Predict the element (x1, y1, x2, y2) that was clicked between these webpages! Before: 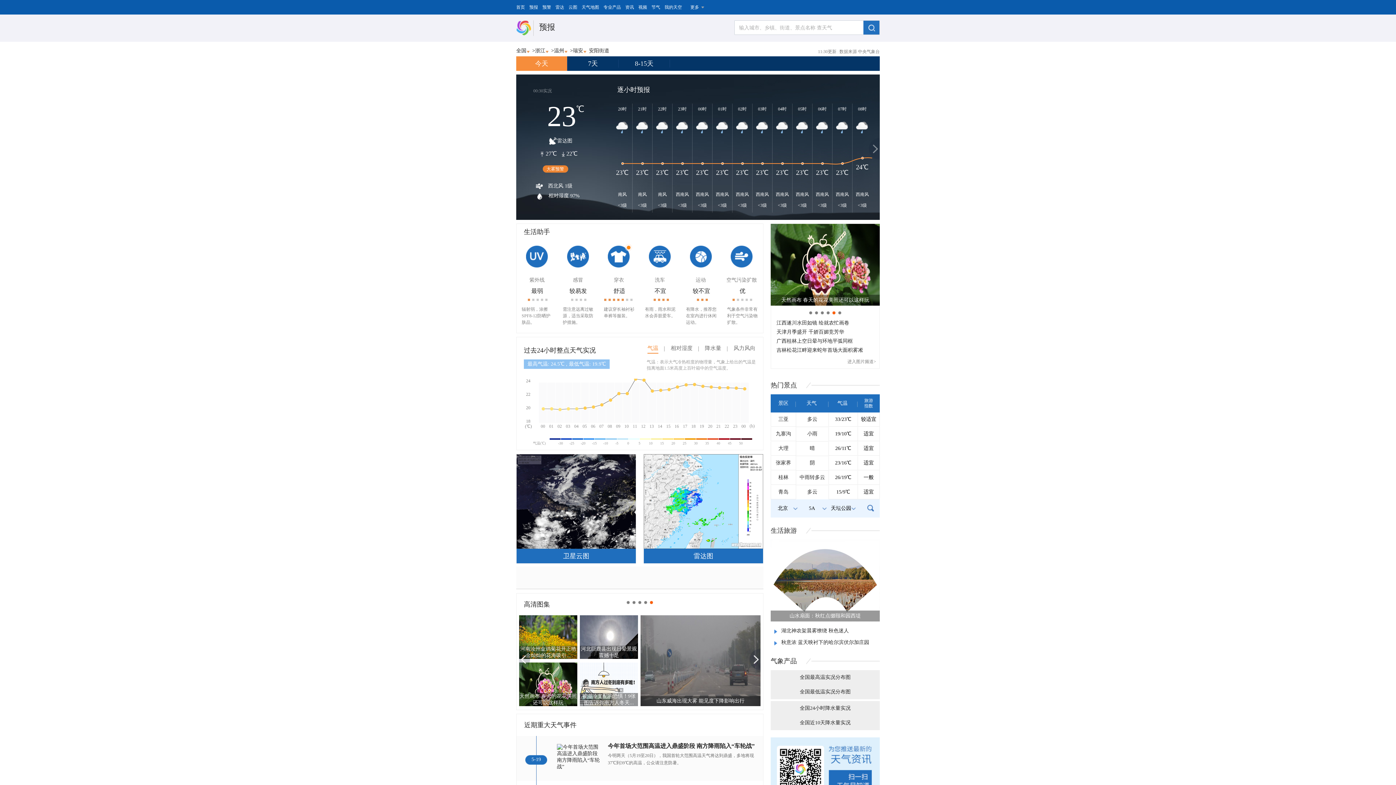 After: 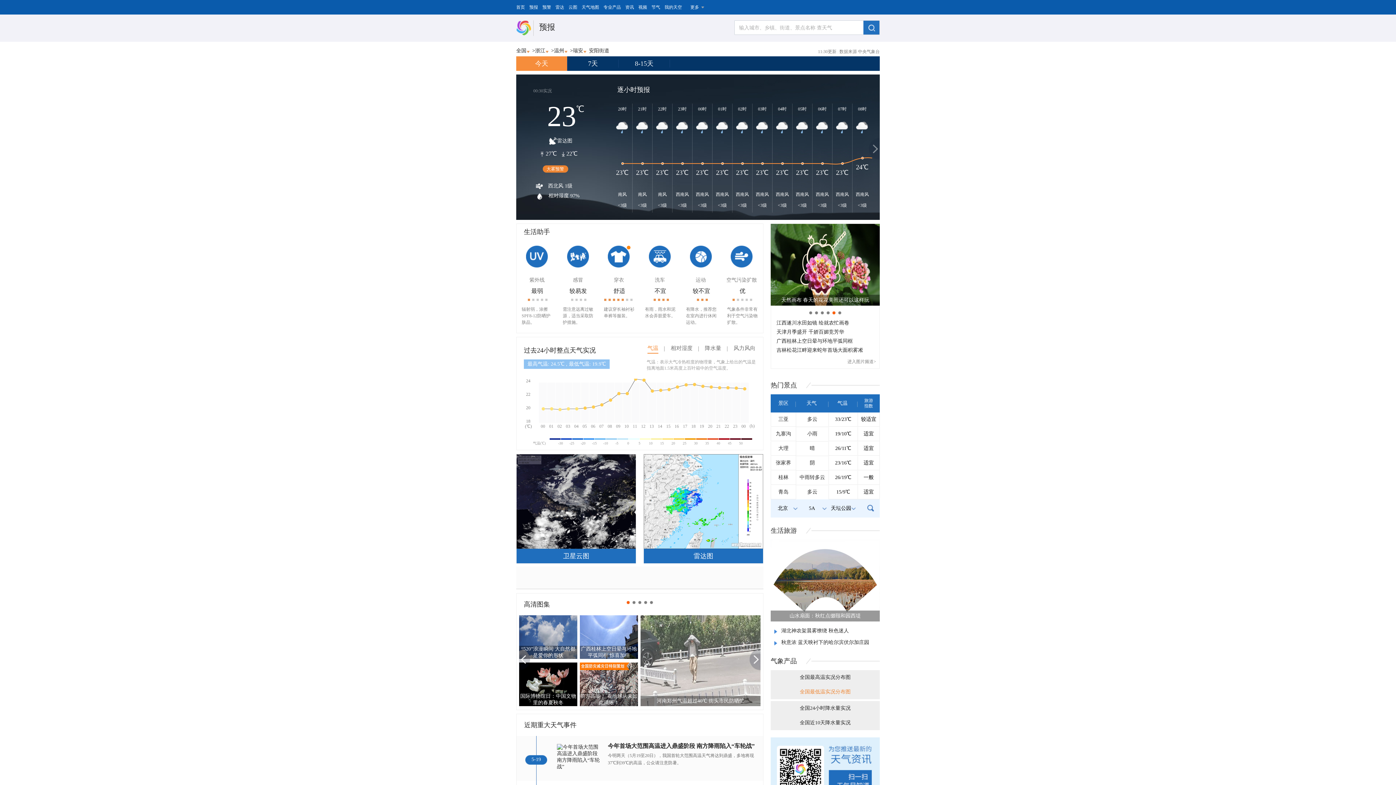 Action: bbox: (770, 685, 880, 699) label: 全国最低温实况分布图